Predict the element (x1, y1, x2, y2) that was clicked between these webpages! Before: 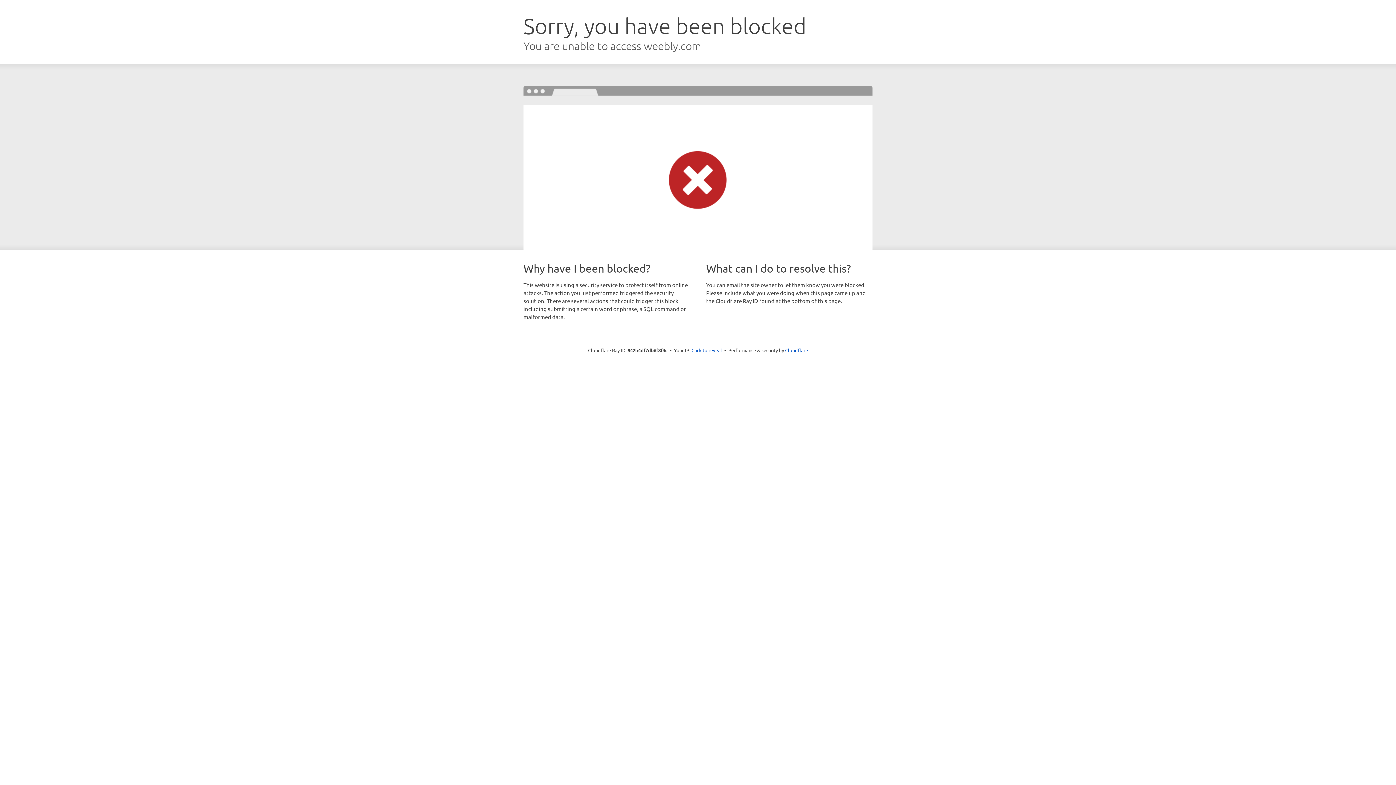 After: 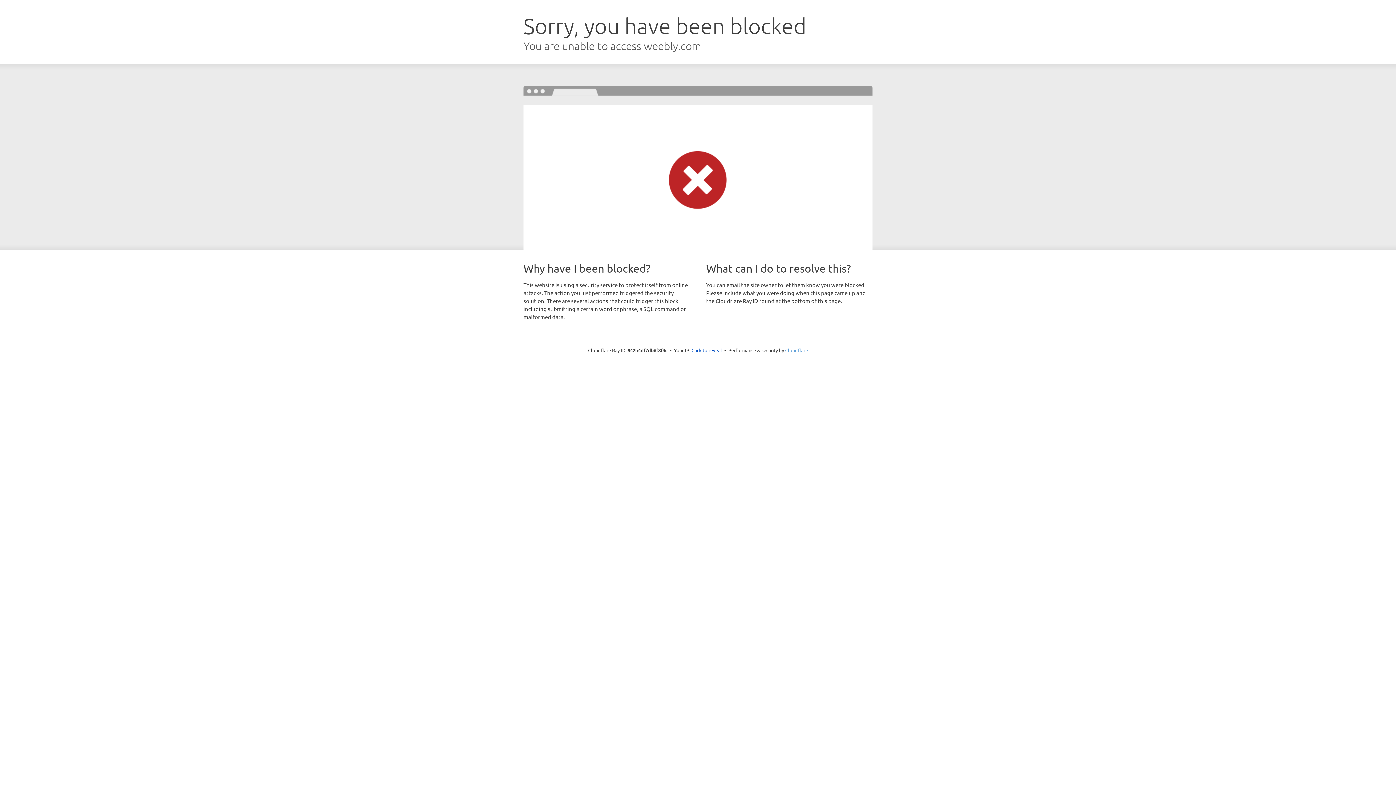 Action: label: Cloudflare bbox: (785, 347, 808, 353)